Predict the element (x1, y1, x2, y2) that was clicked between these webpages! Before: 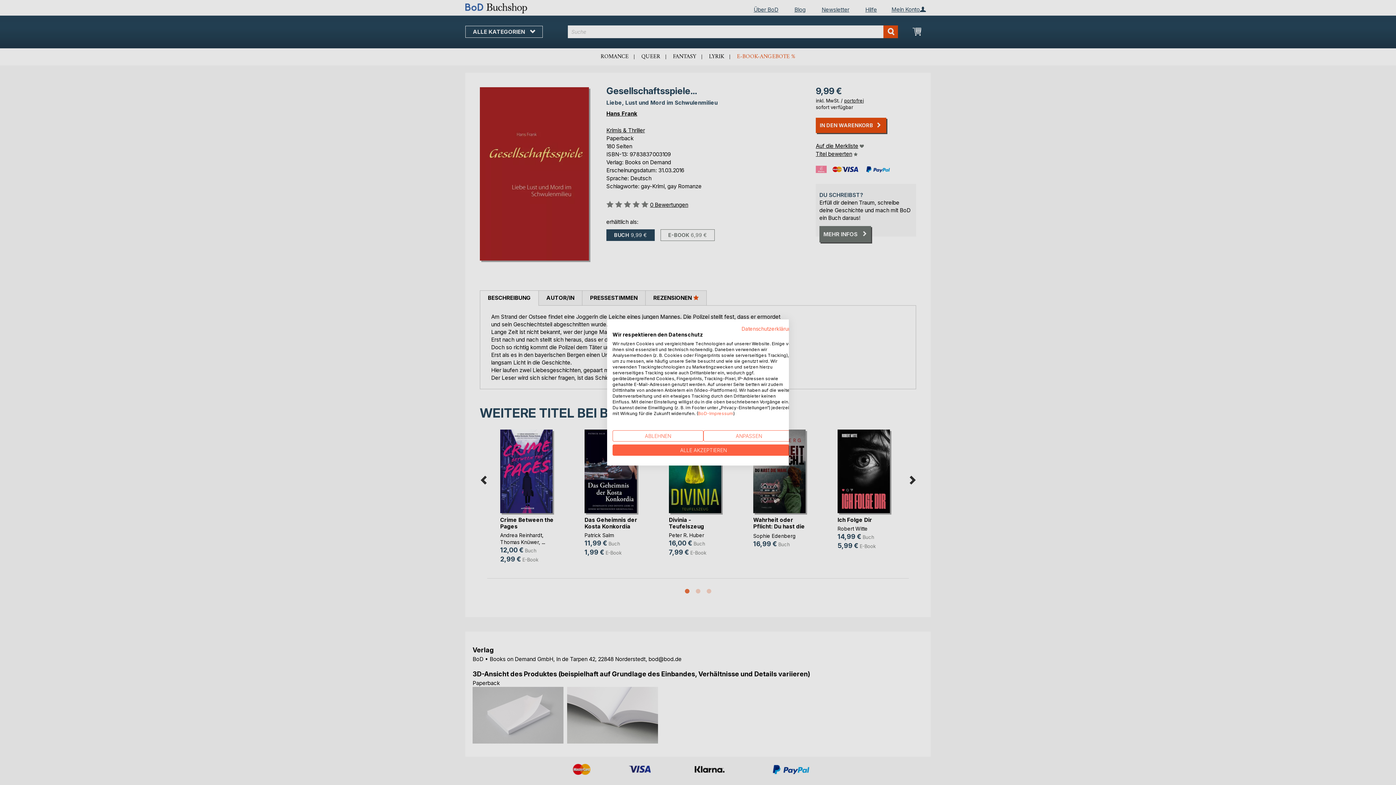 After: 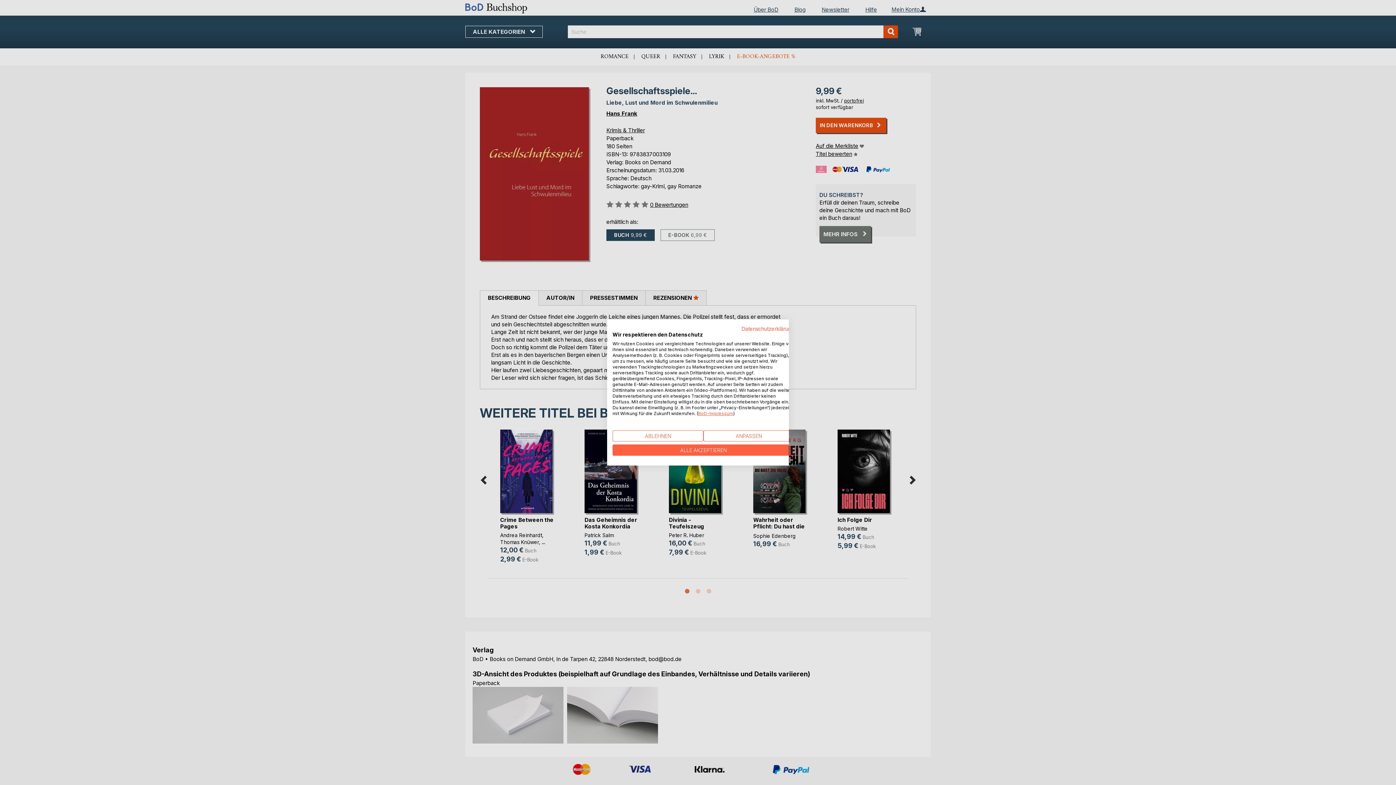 Action: label: BoD-Impressum bbox: (698, 410, 733, 416)